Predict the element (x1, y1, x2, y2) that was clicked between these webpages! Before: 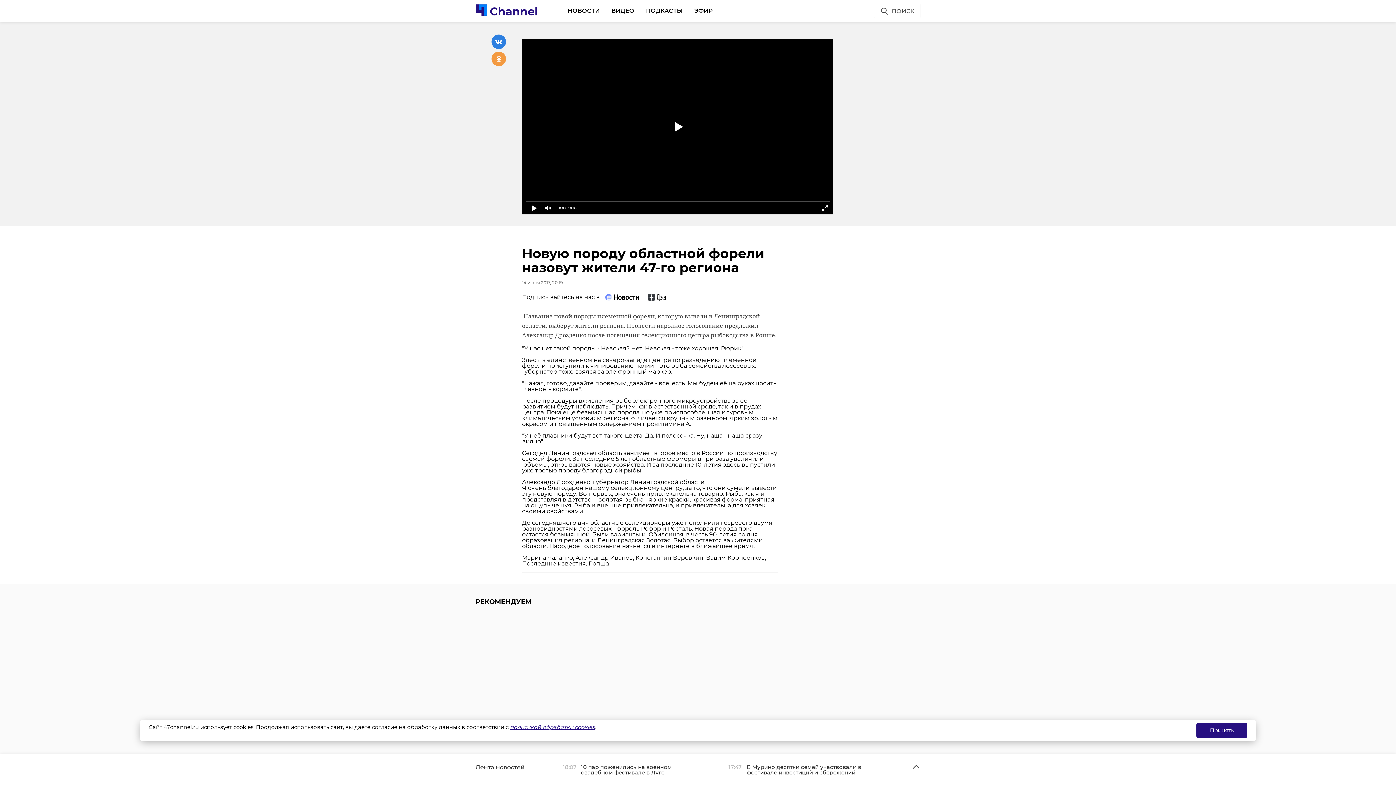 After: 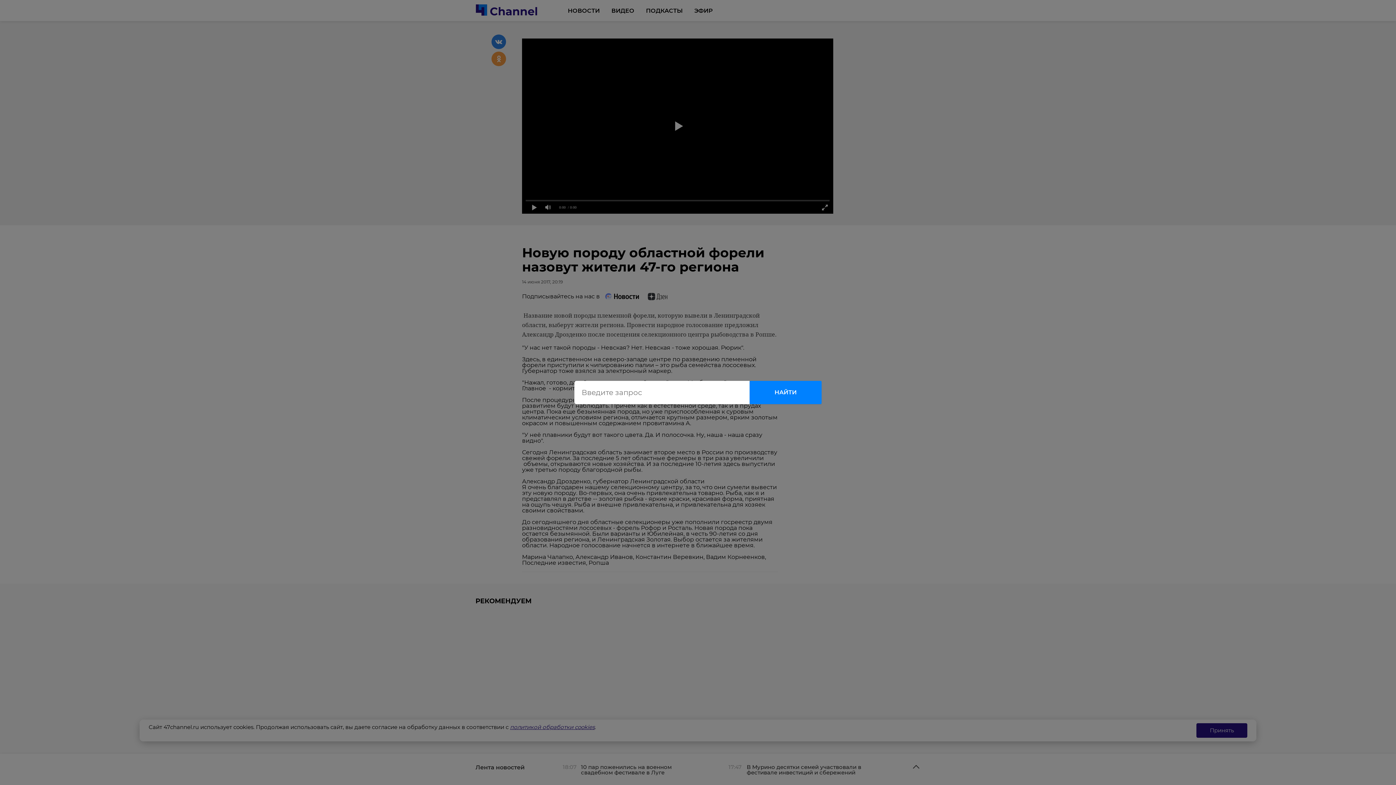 Action: label: ПОИСК bbox: (874, 3, 920, 18)